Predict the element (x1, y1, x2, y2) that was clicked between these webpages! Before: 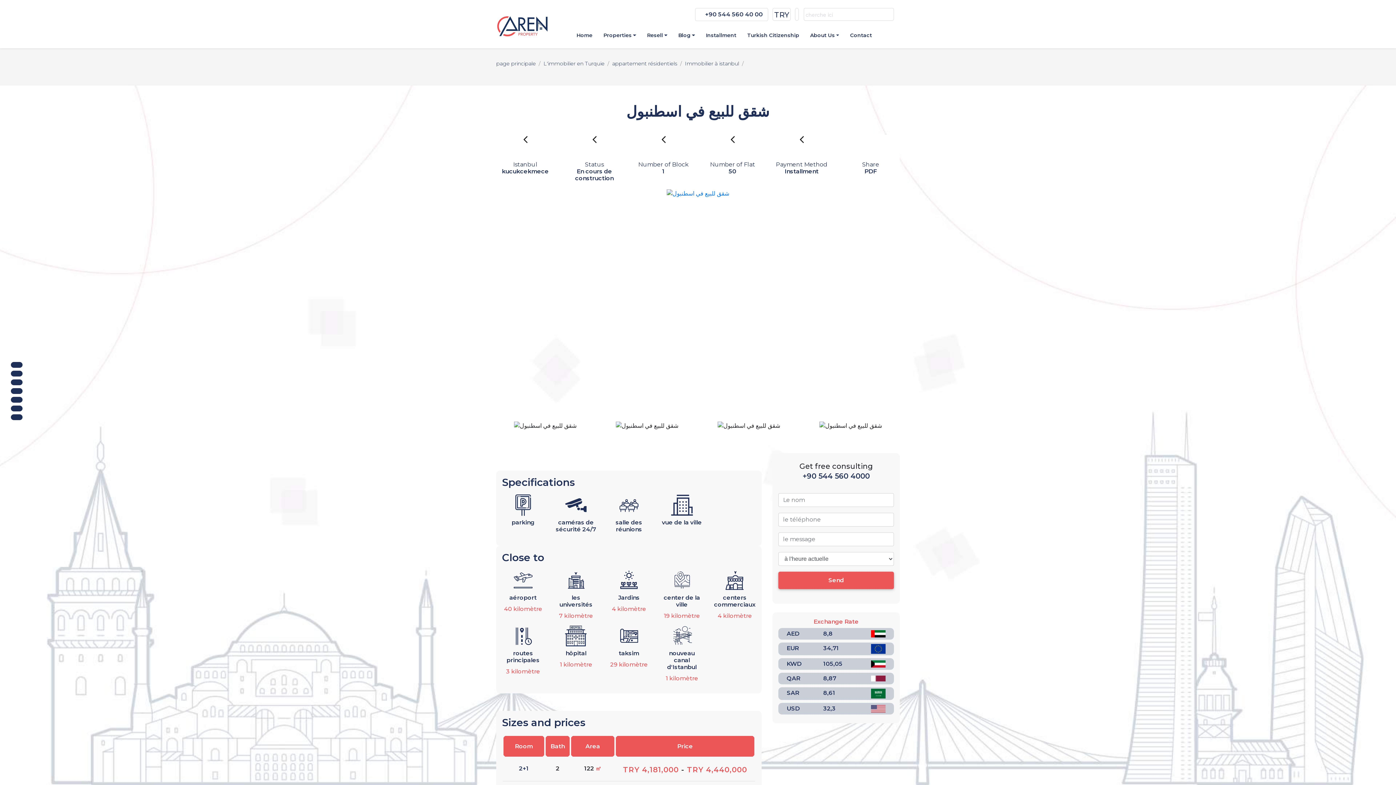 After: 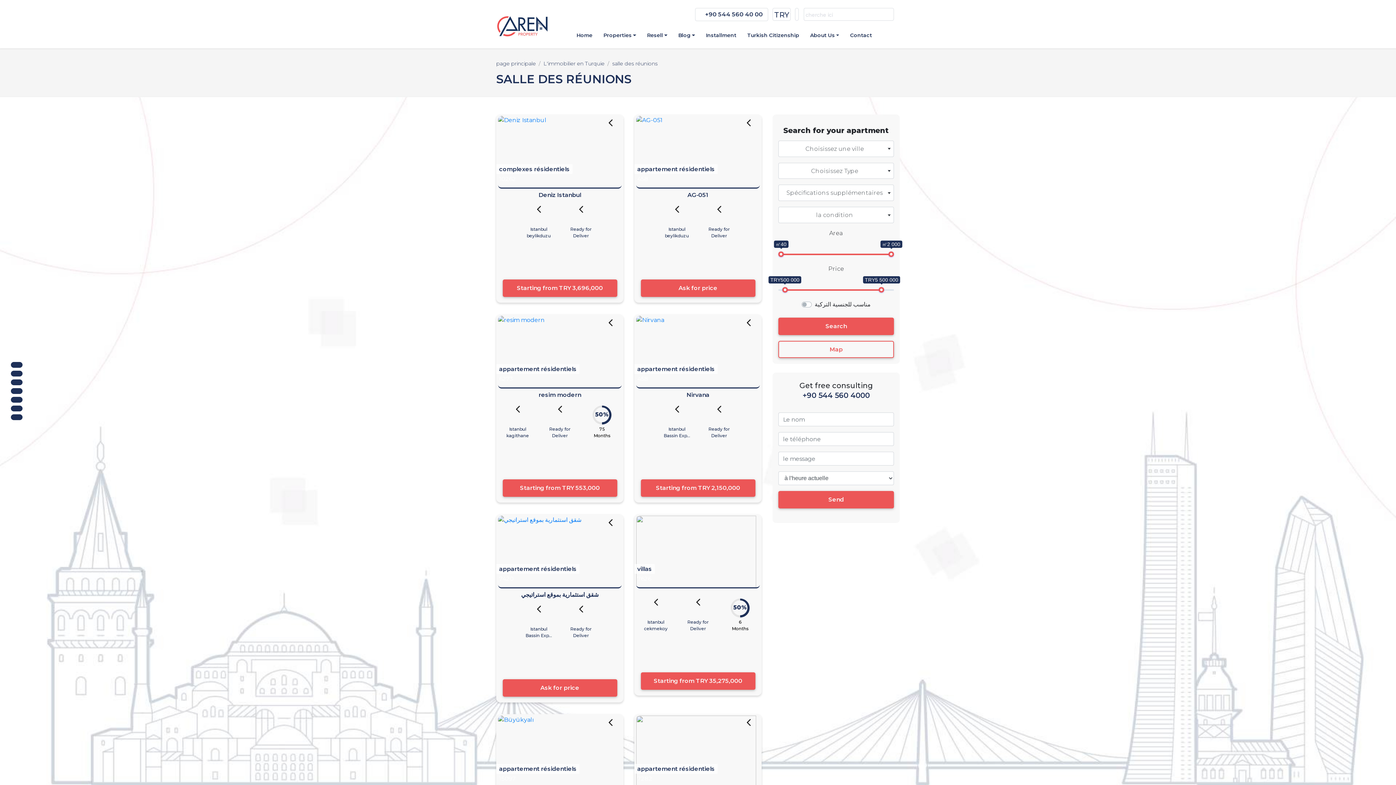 Action: bbox: (608, 494, 650, 516)